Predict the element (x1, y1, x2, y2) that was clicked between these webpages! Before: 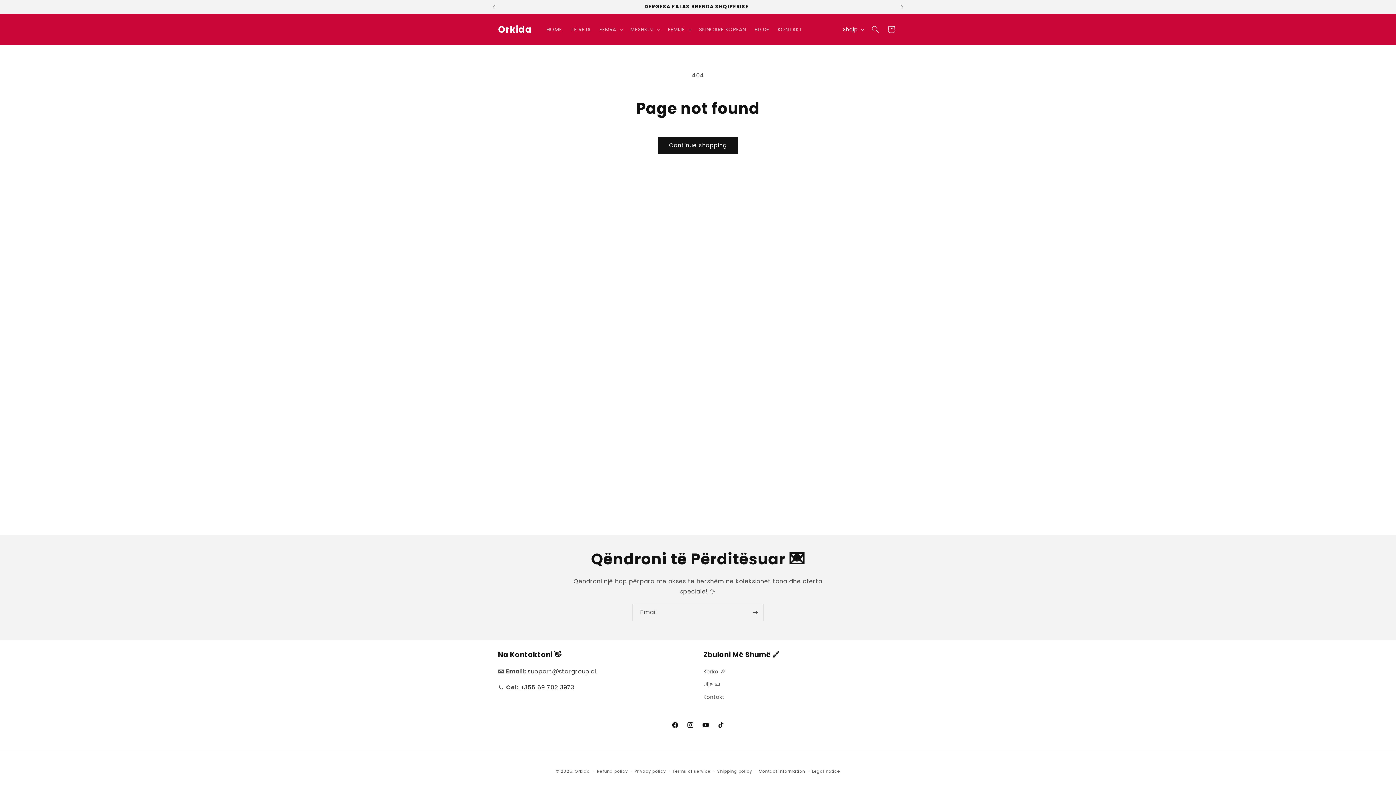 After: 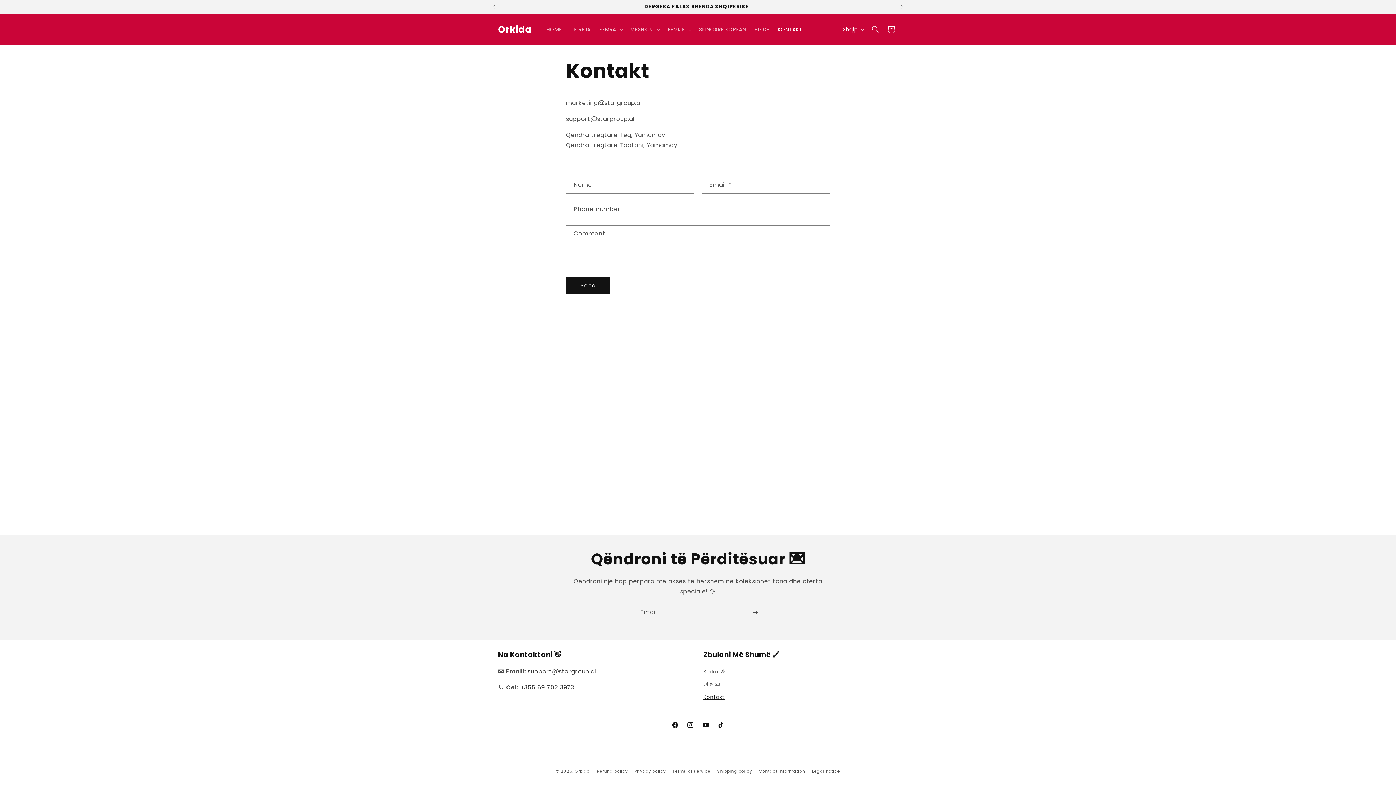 Action: bbox: (703, 691, 724, 704) label: Kontakt